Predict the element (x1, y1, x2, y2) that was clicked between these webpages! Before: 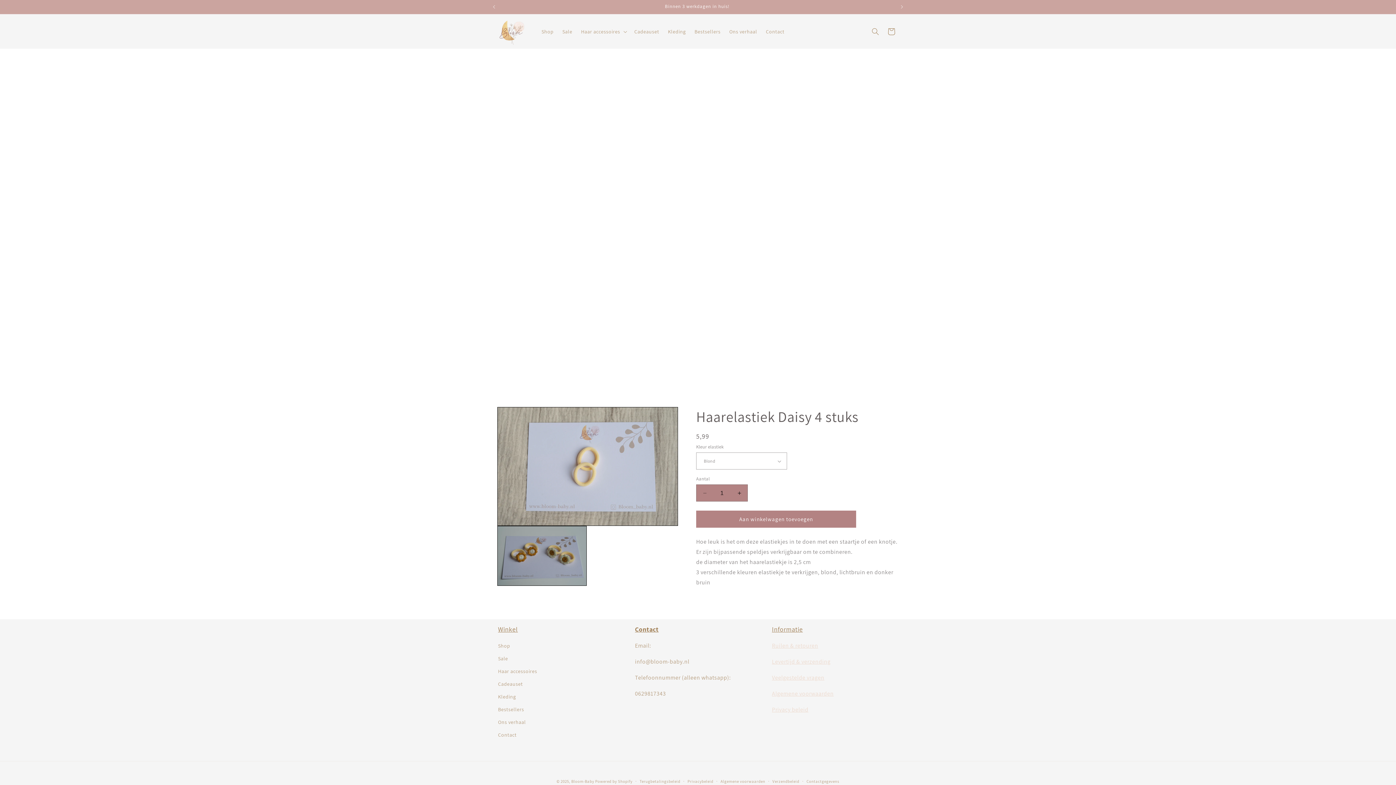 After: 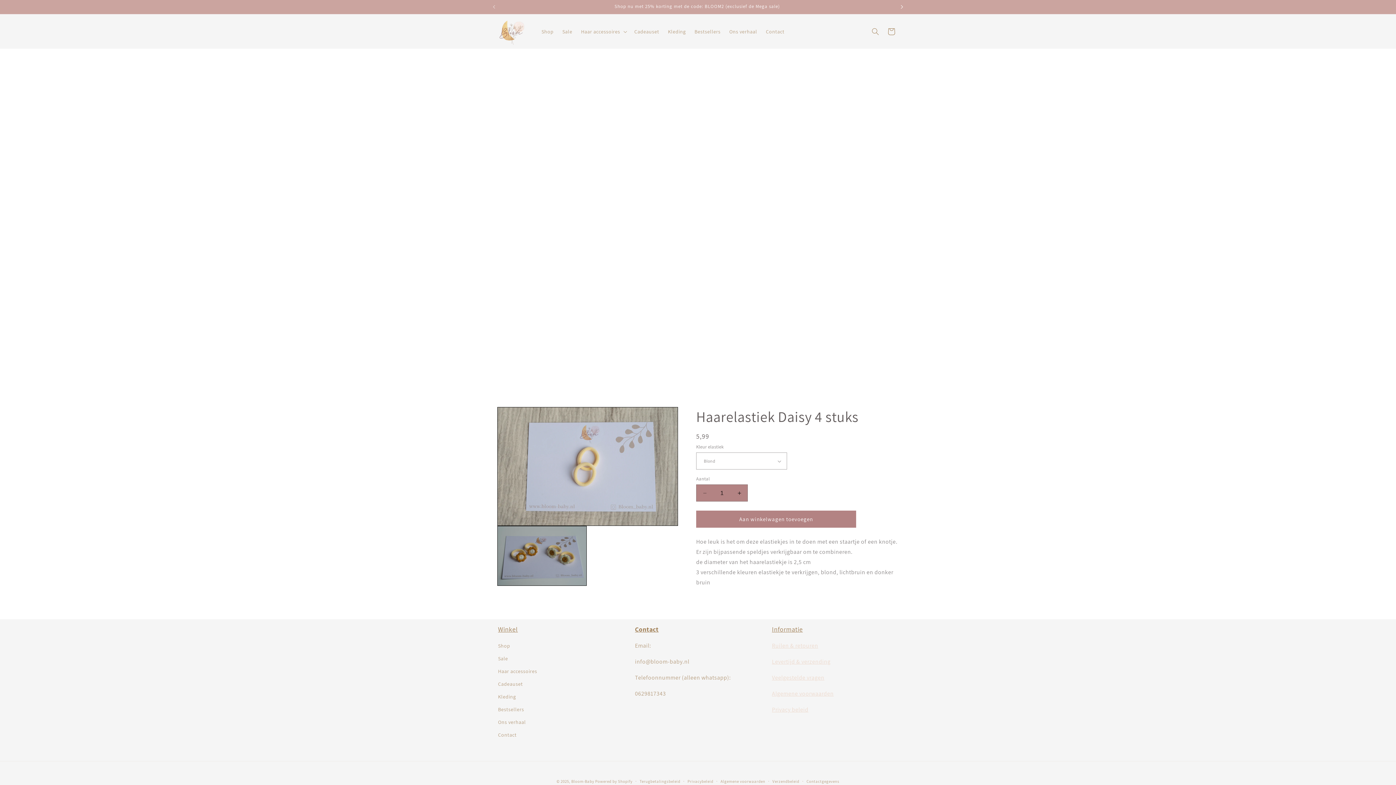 Action: label: Volgende aankondiging bbox: (894, 0, 910, 13)